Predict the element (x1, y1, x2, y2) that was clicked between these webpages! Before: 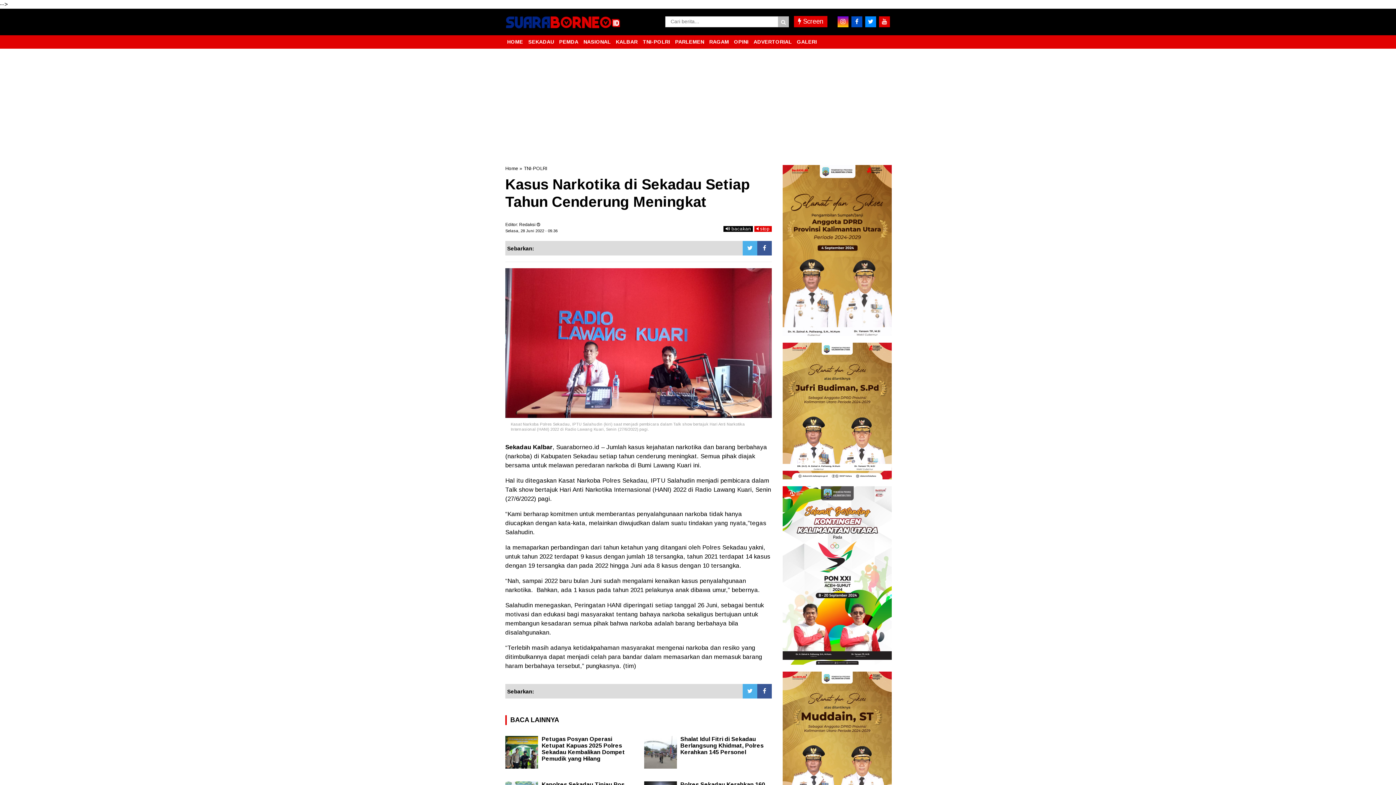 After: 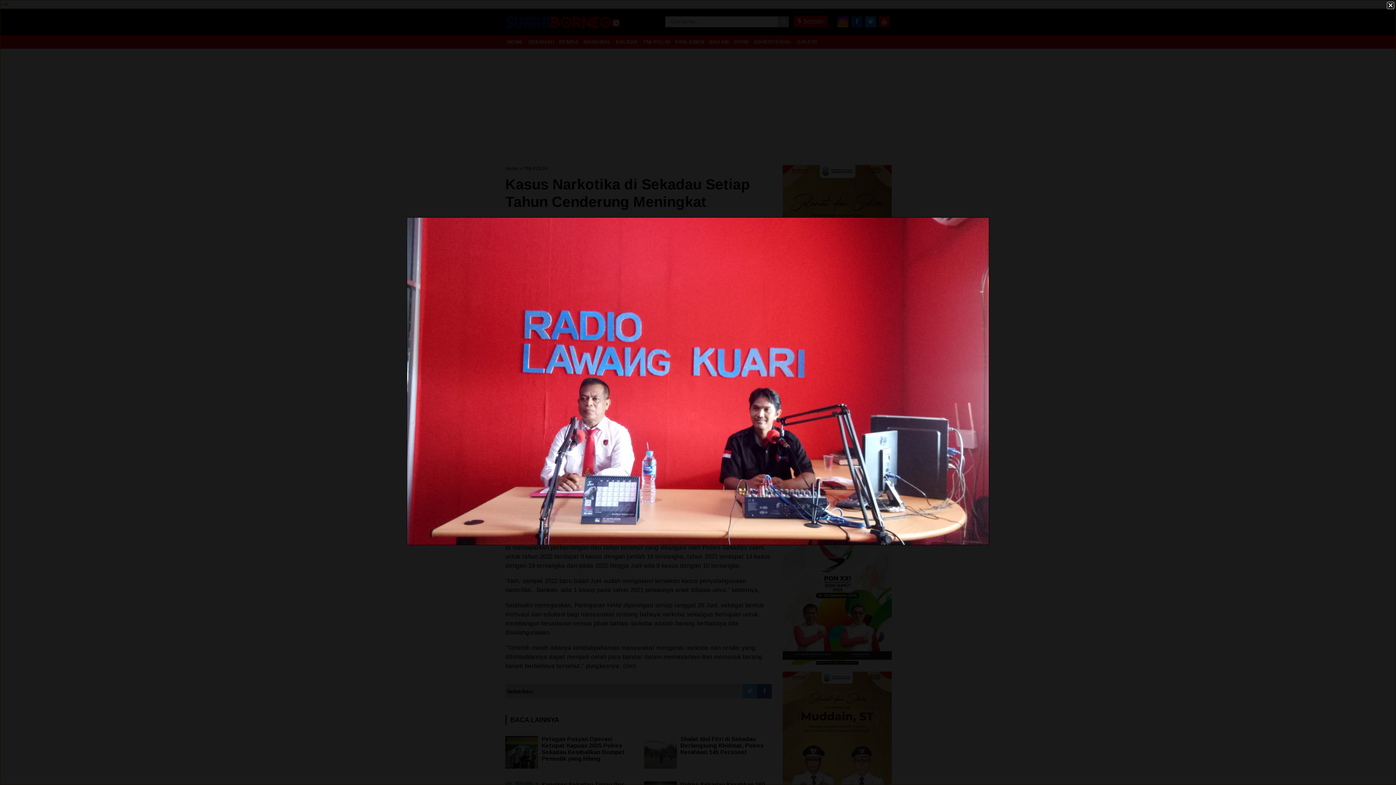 Action: bbox: (505, 339, 772, 346)